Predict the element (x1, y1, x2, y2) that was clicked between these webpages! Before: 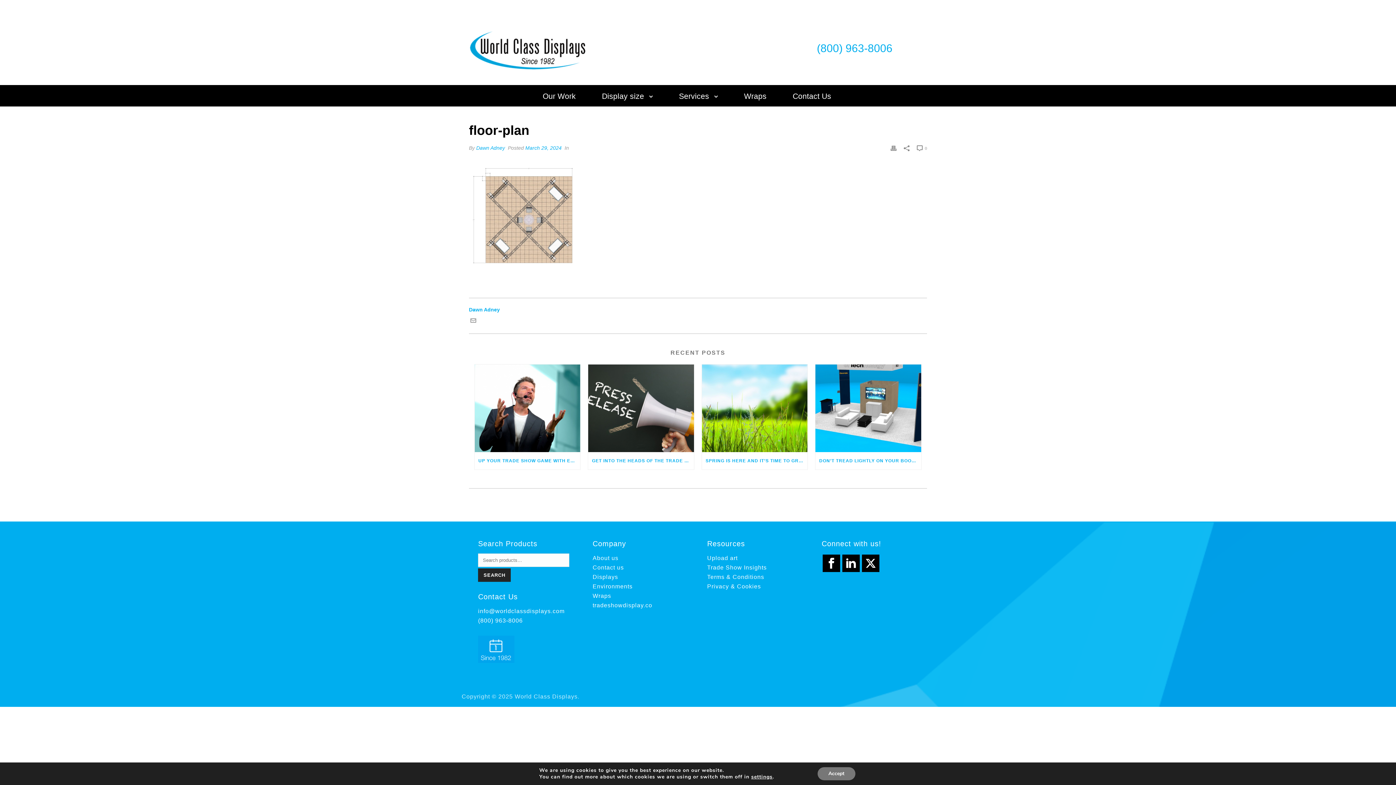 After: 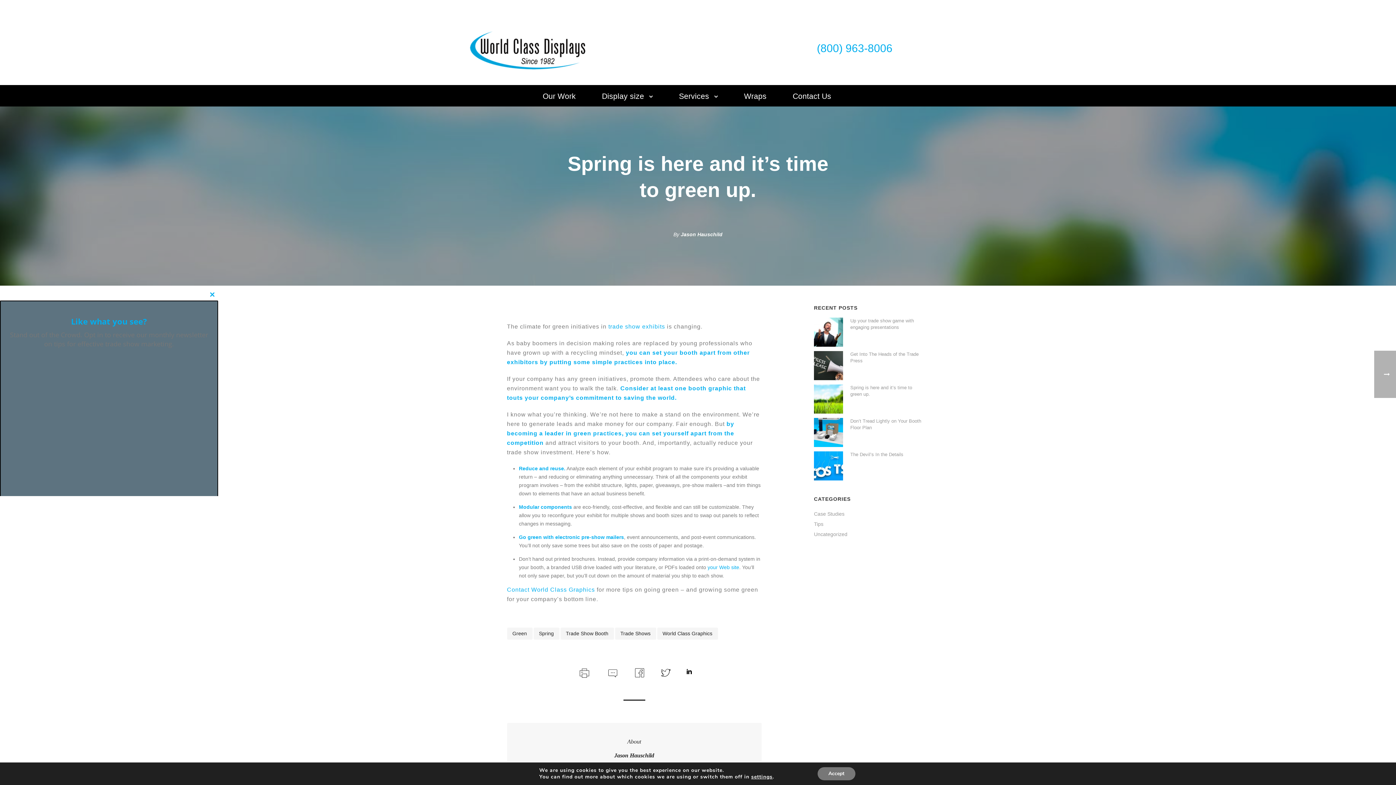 Action: bbox: (702, 364, 807, 452)